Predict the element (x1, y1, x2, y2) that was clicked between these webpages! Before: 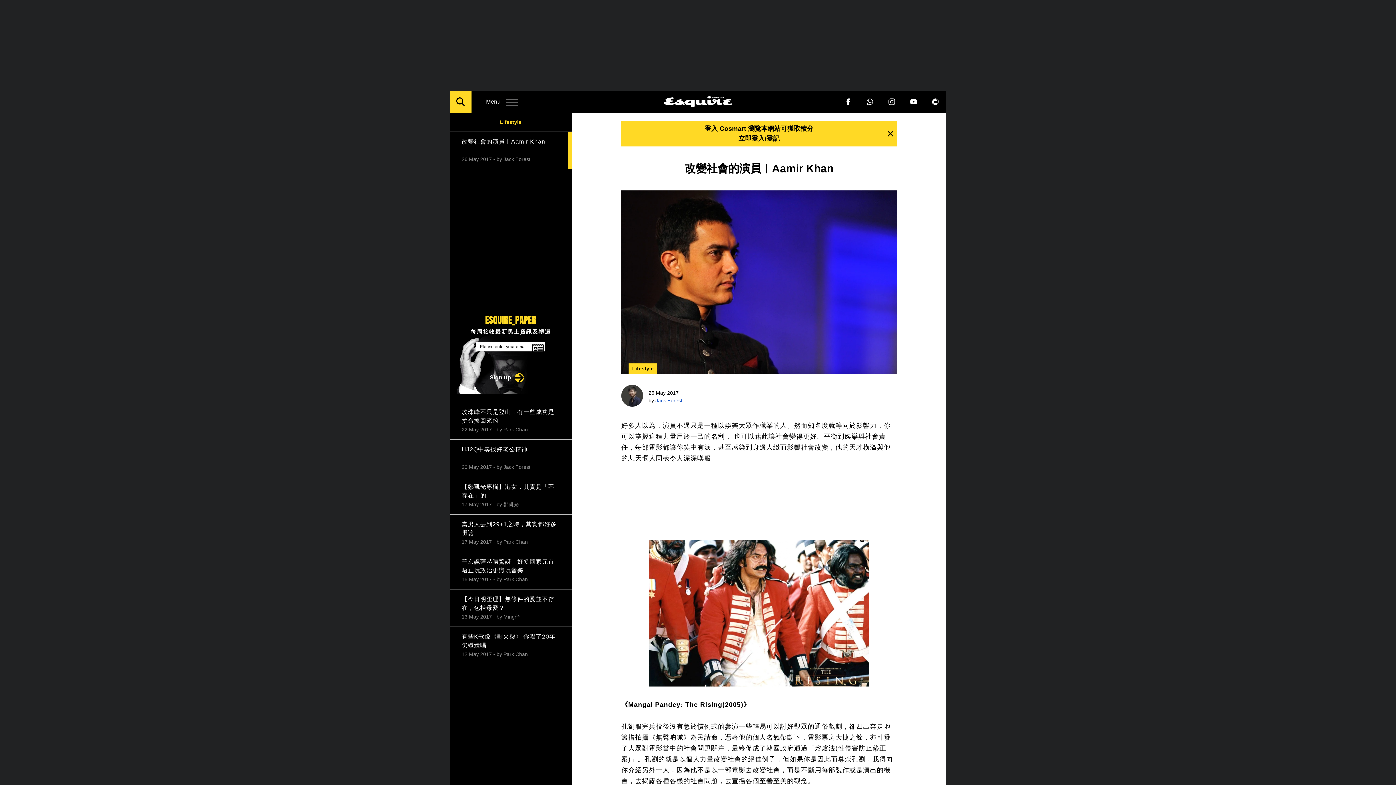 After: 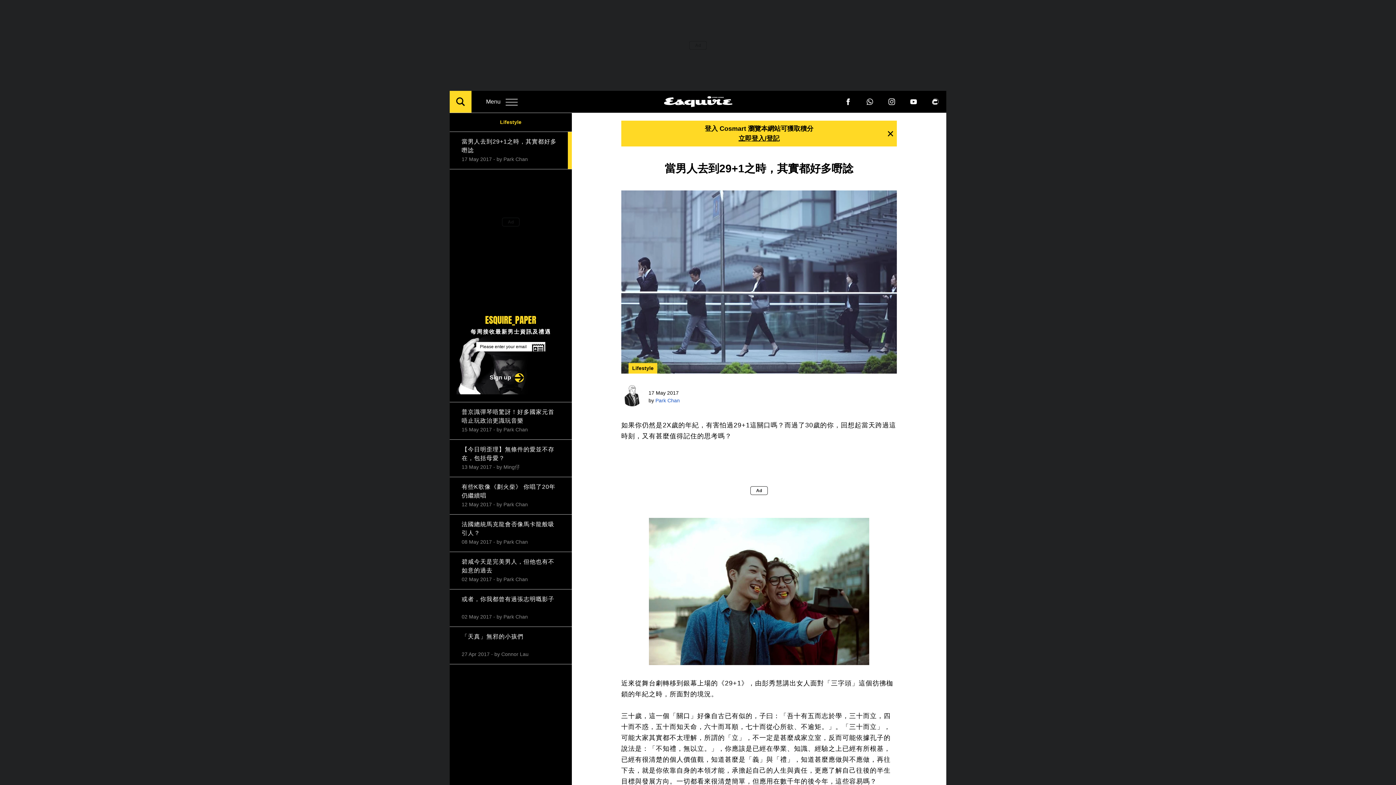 Action: bbox: (461, 520, 560, 537) label: 當男人去到29+1之時，其實都好多嘢諗